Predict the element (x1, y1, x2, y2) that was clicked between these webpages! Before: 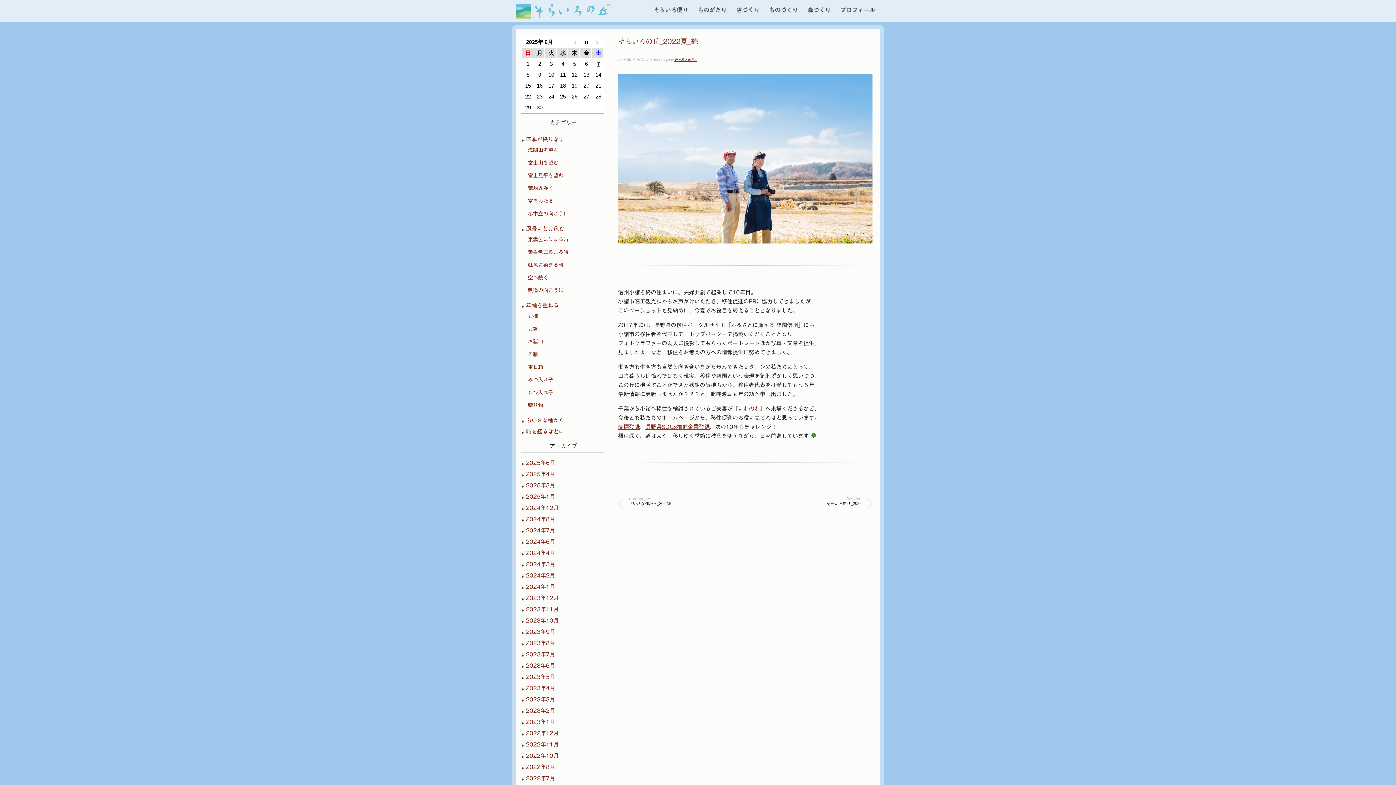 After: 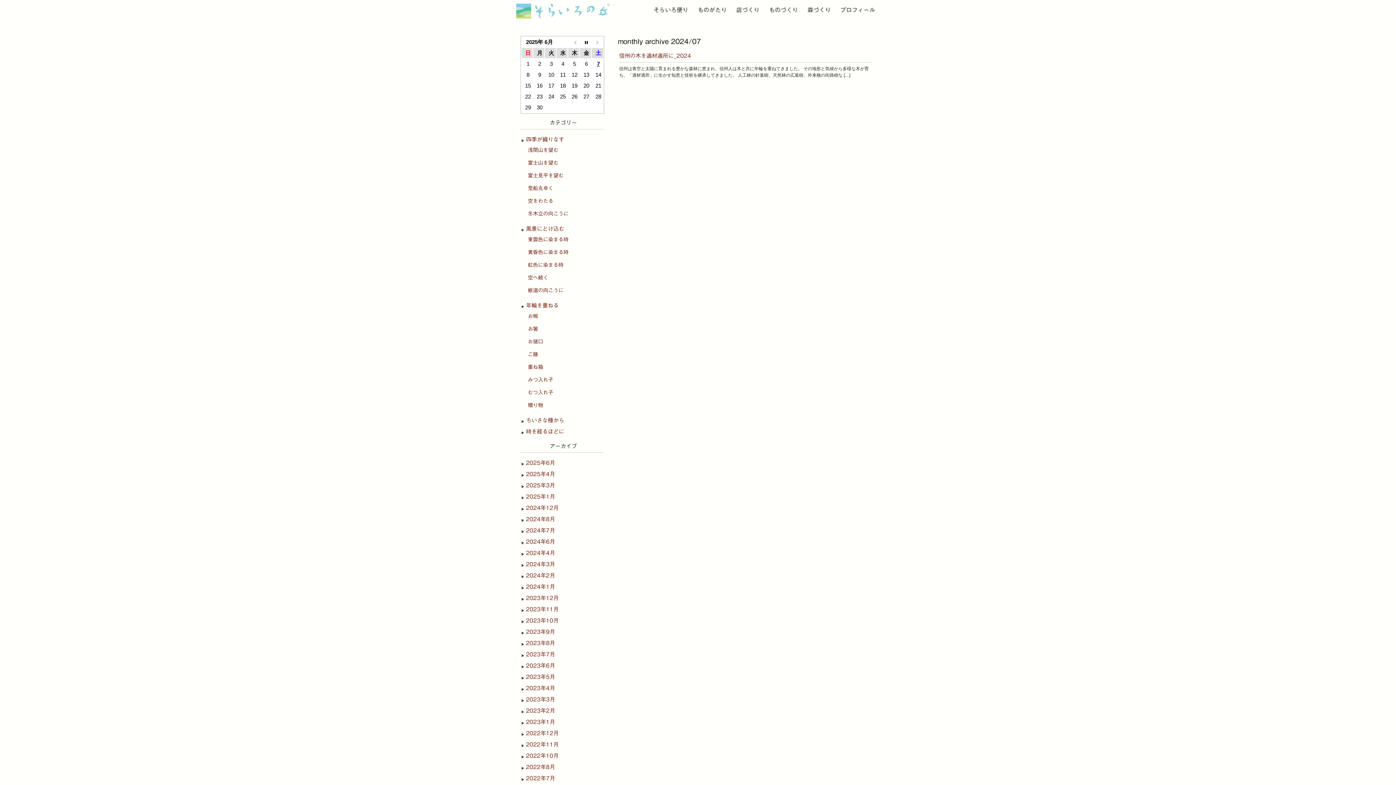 Action: bbox: (526, 528, 555, 533) label: 2024年7月